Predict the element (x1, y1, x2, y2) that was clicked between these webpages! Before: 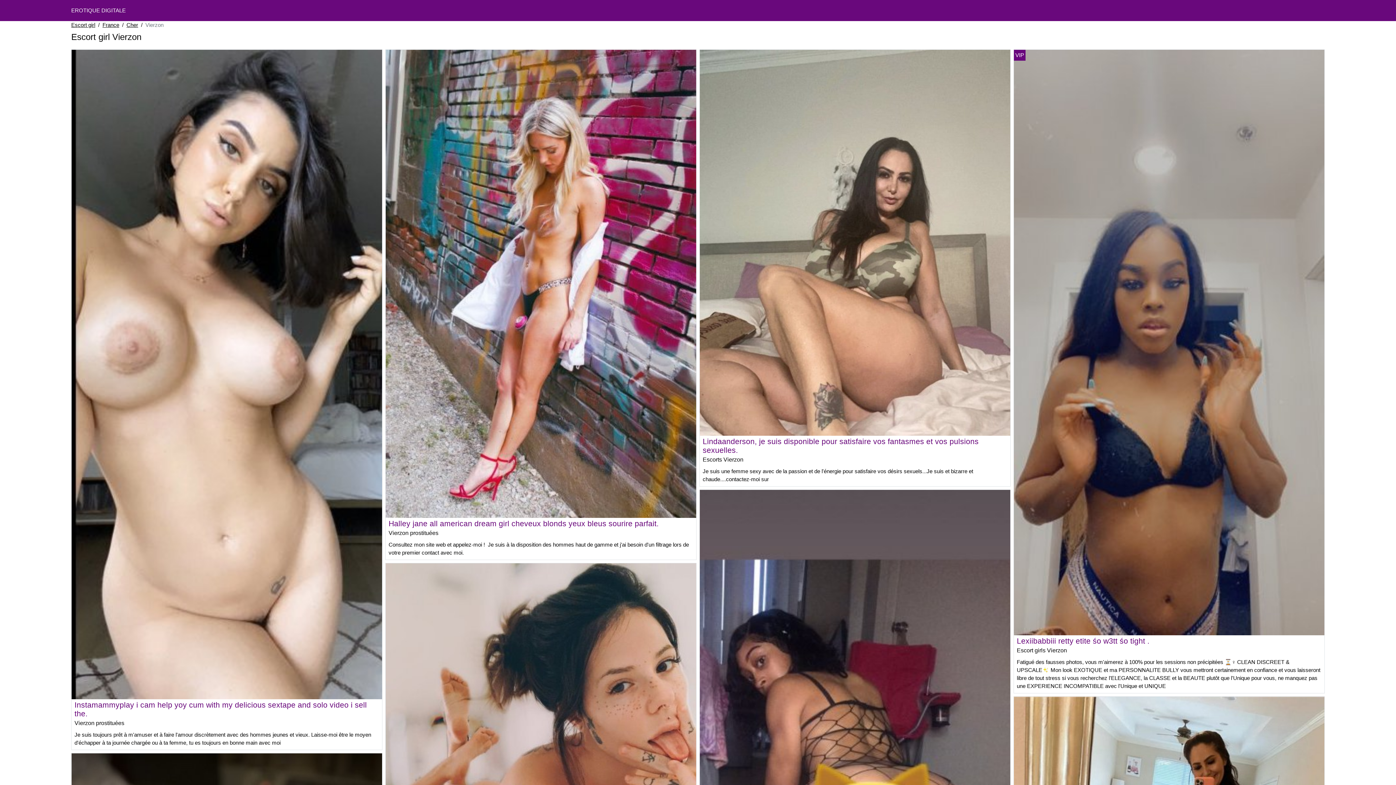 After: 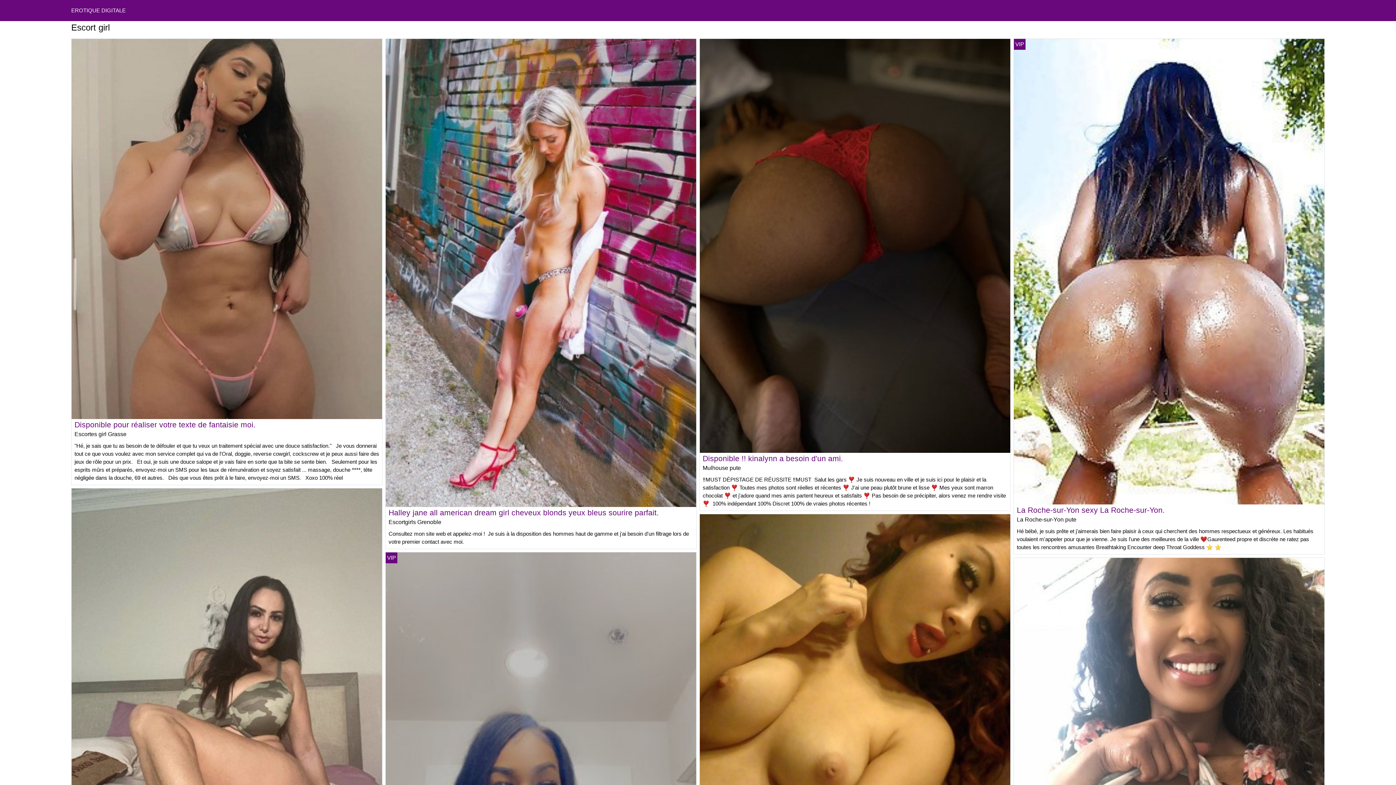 Action: bbox: (71, 21, 95, 29) label: Escort girl